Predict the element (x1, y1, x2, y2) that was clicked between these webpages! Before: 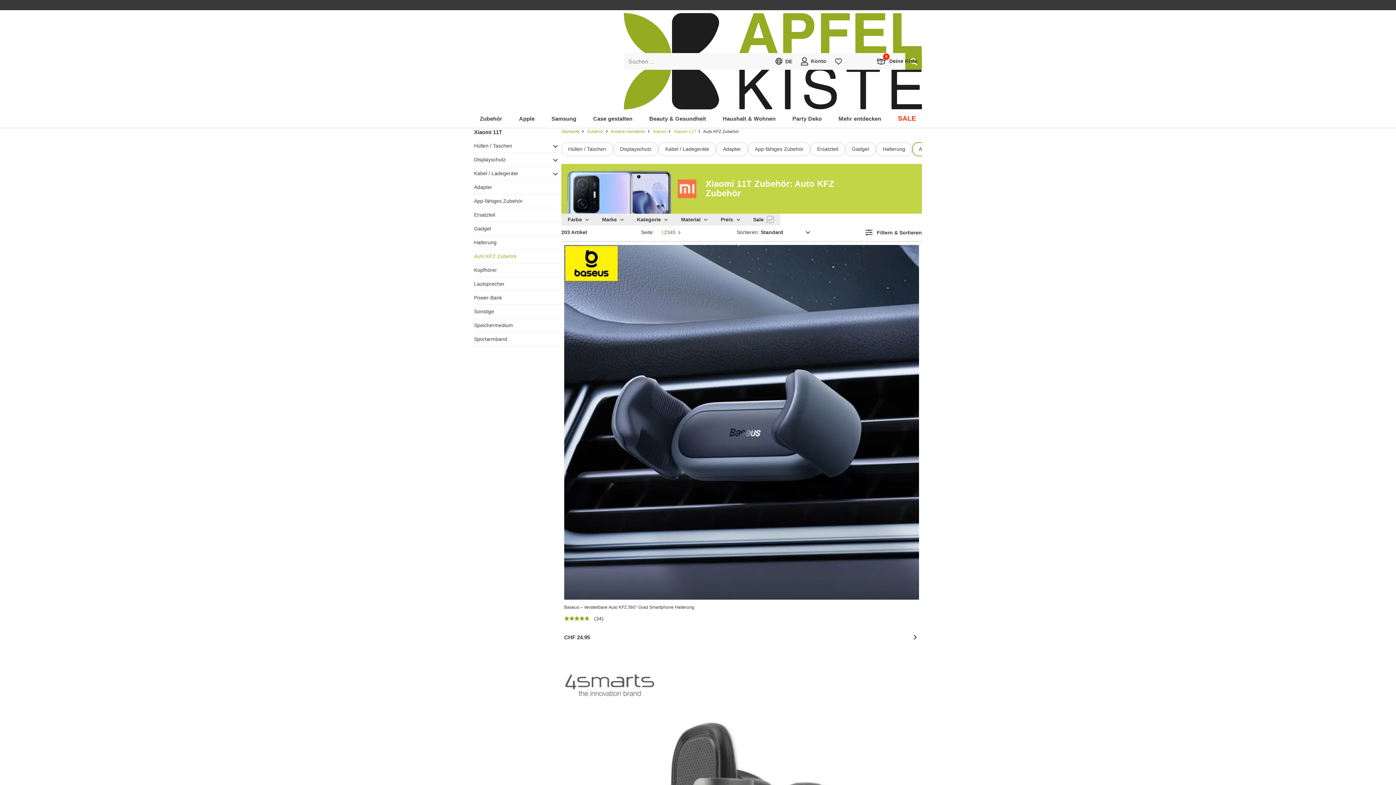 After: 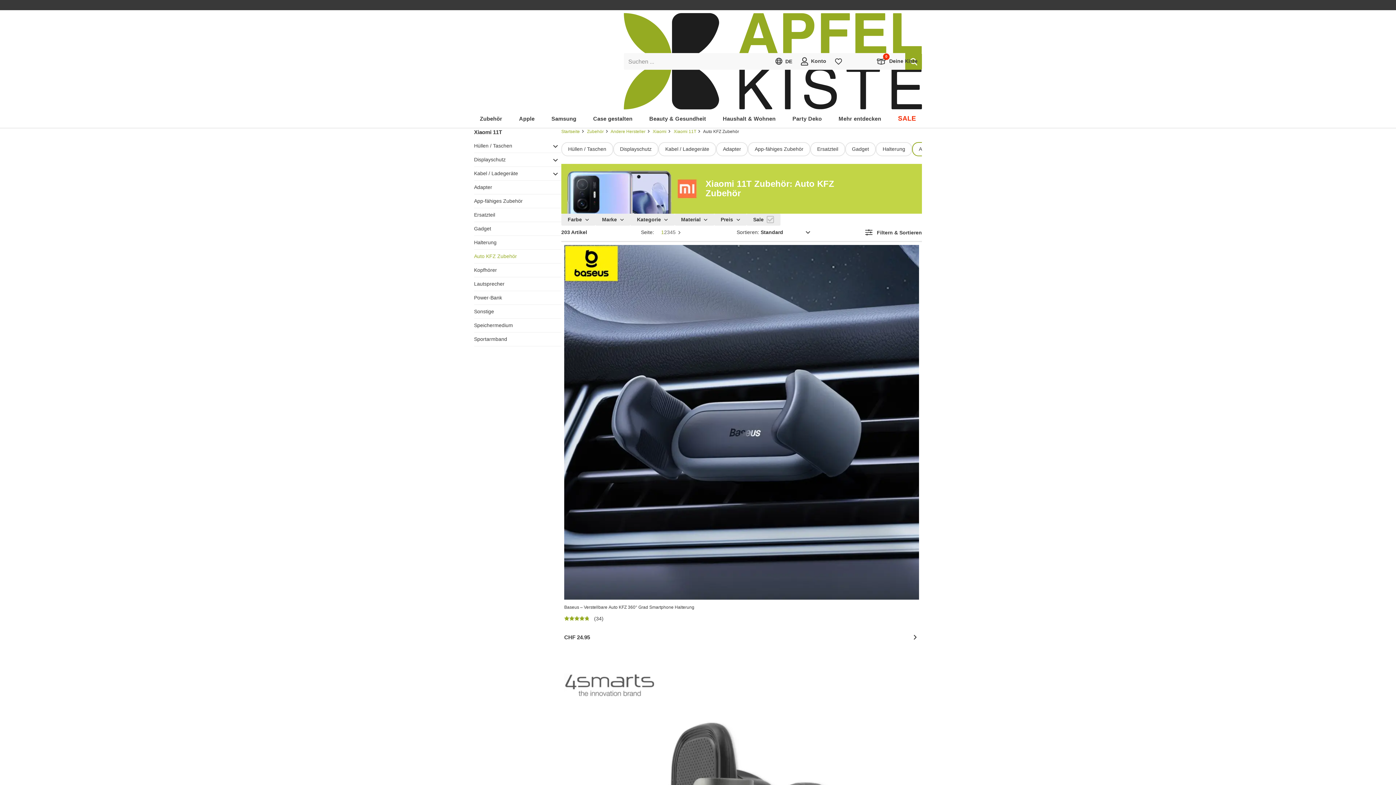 Action: bbox: (801, 57, 826, 65) label: Konto